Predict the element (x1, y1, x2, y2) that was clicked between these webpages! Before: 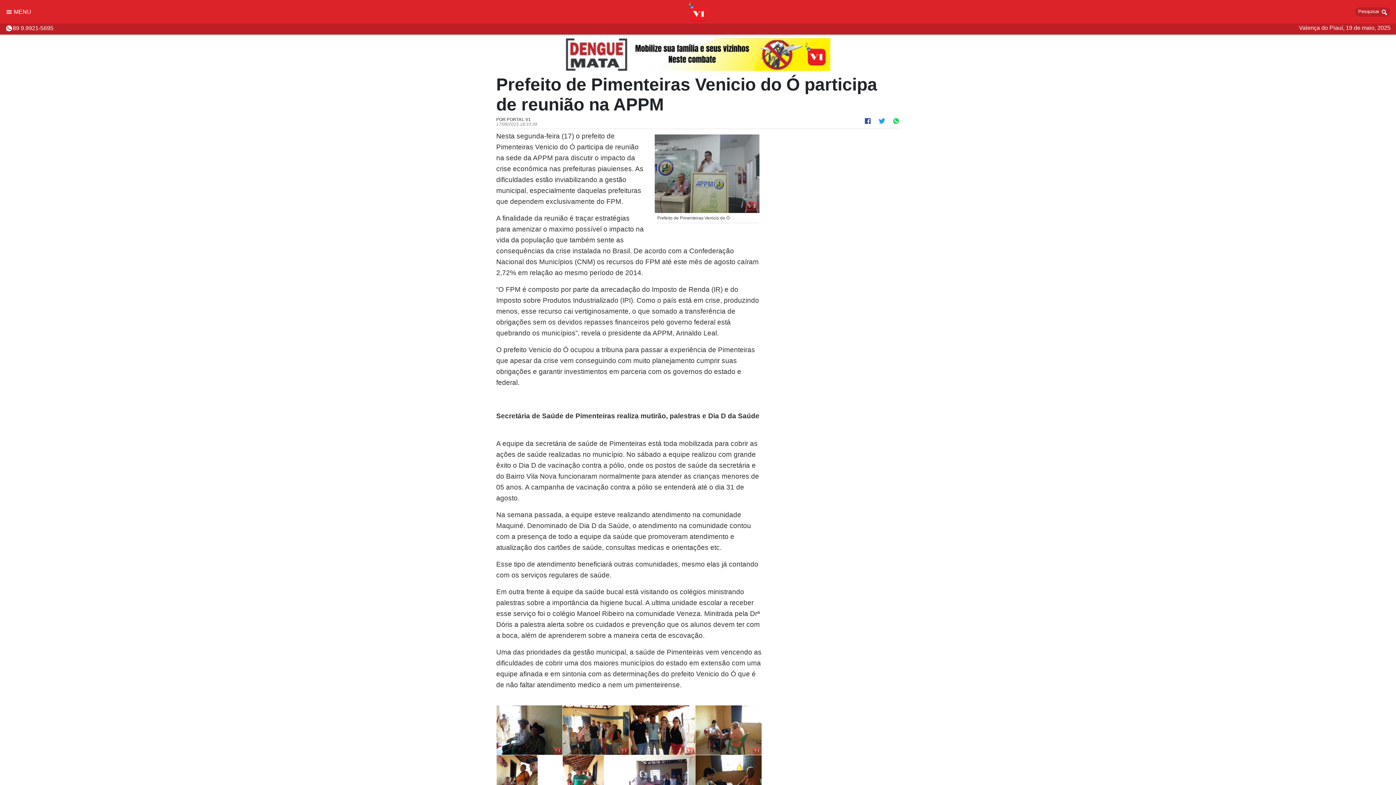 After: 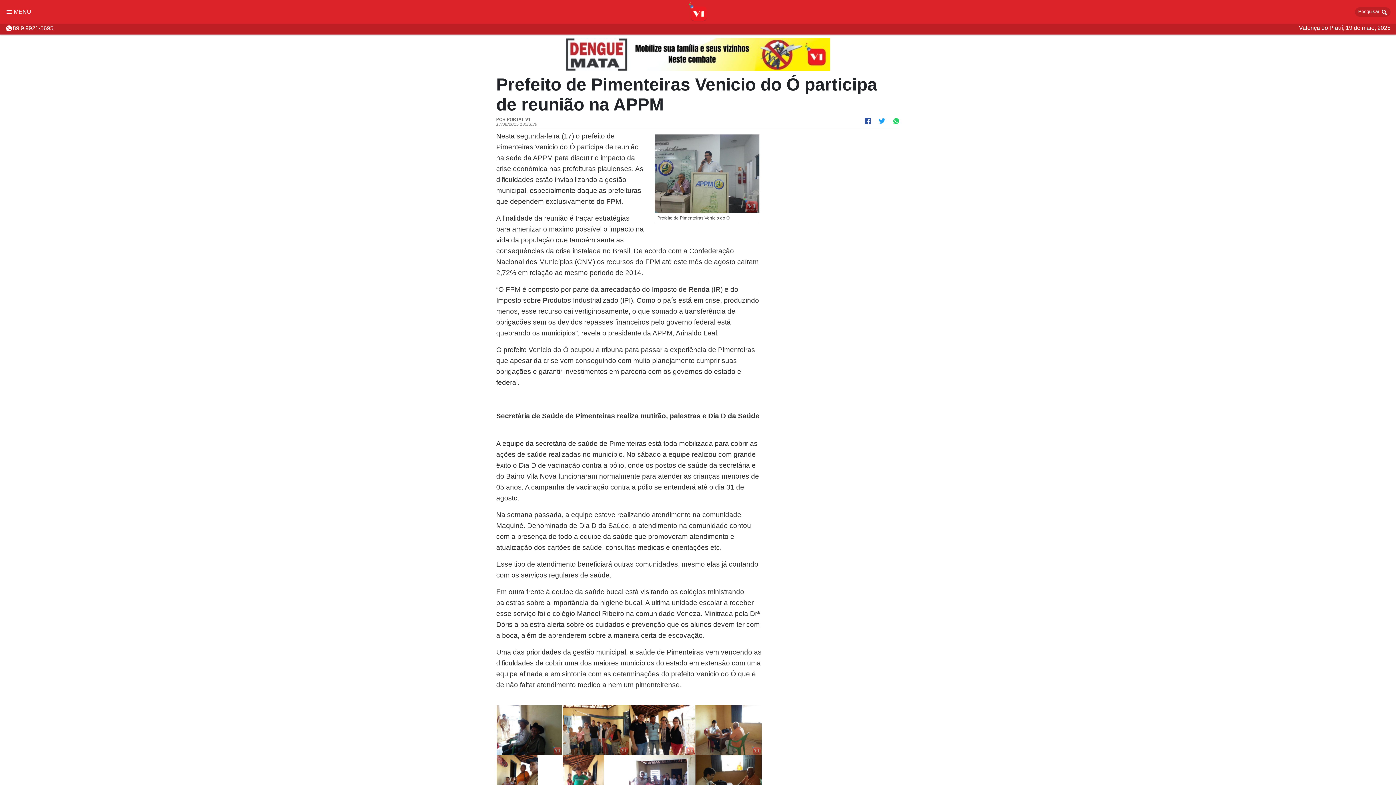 Action: bbox: (878, 117, 885, 123)